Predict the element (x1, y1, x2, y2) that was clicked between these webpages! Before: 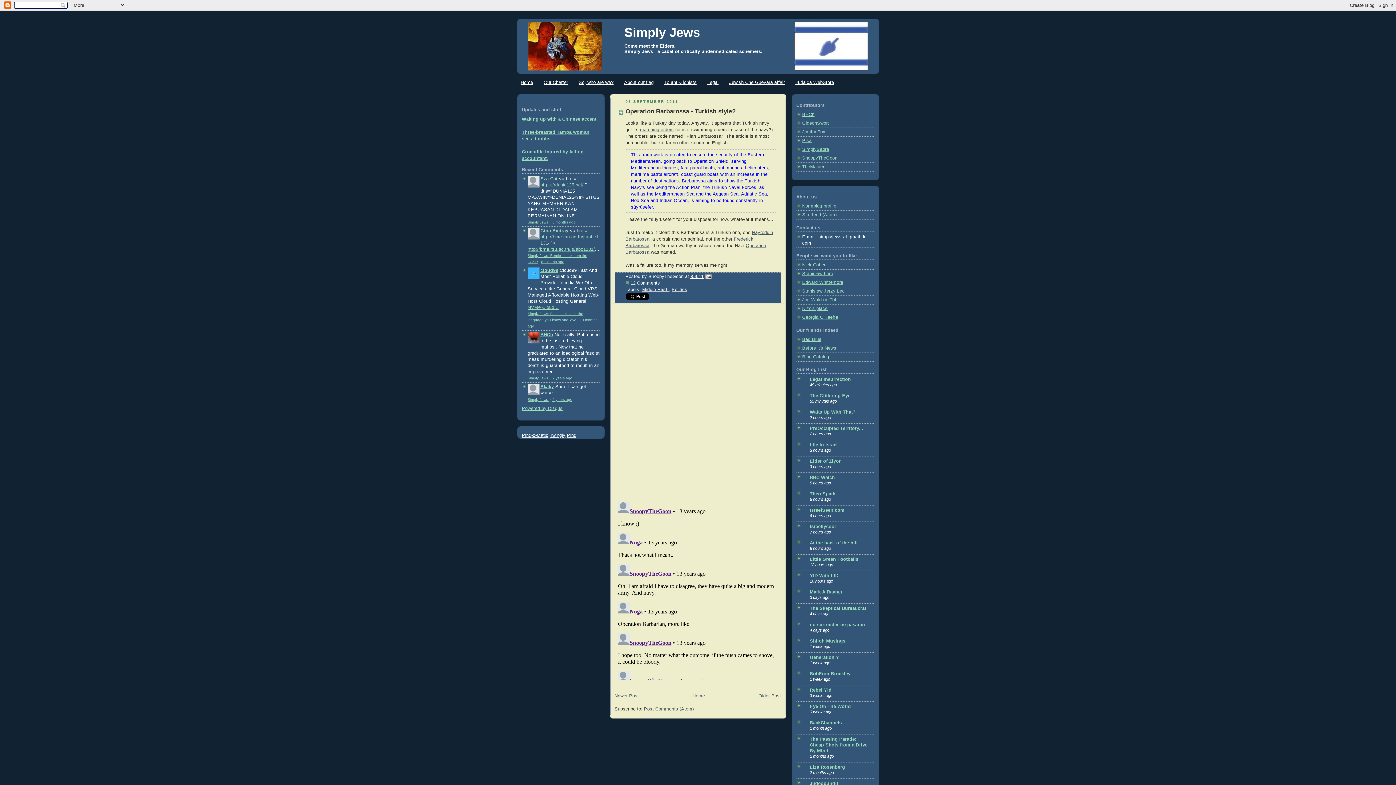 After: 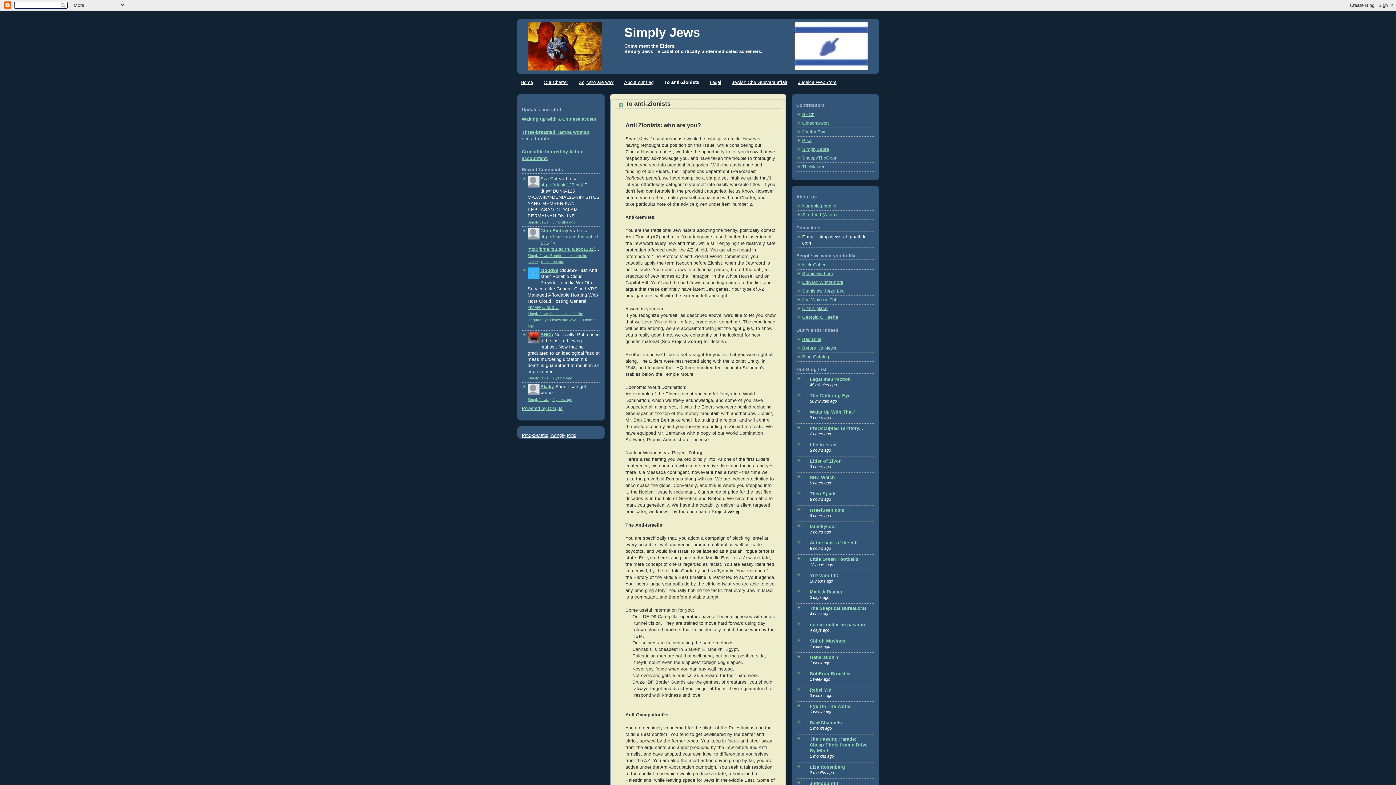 Action: bbox: (664, 79, 696, 85) label: To anti-Zionists